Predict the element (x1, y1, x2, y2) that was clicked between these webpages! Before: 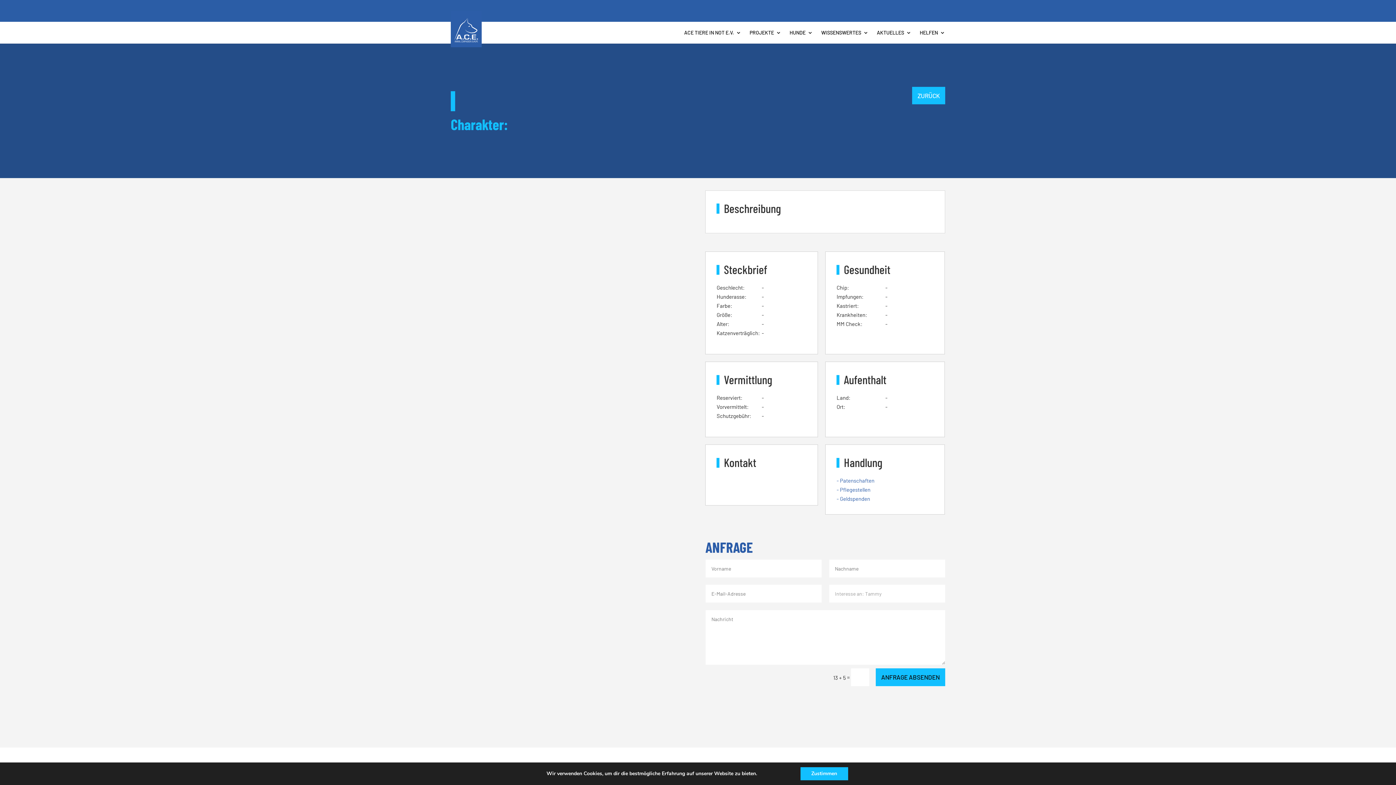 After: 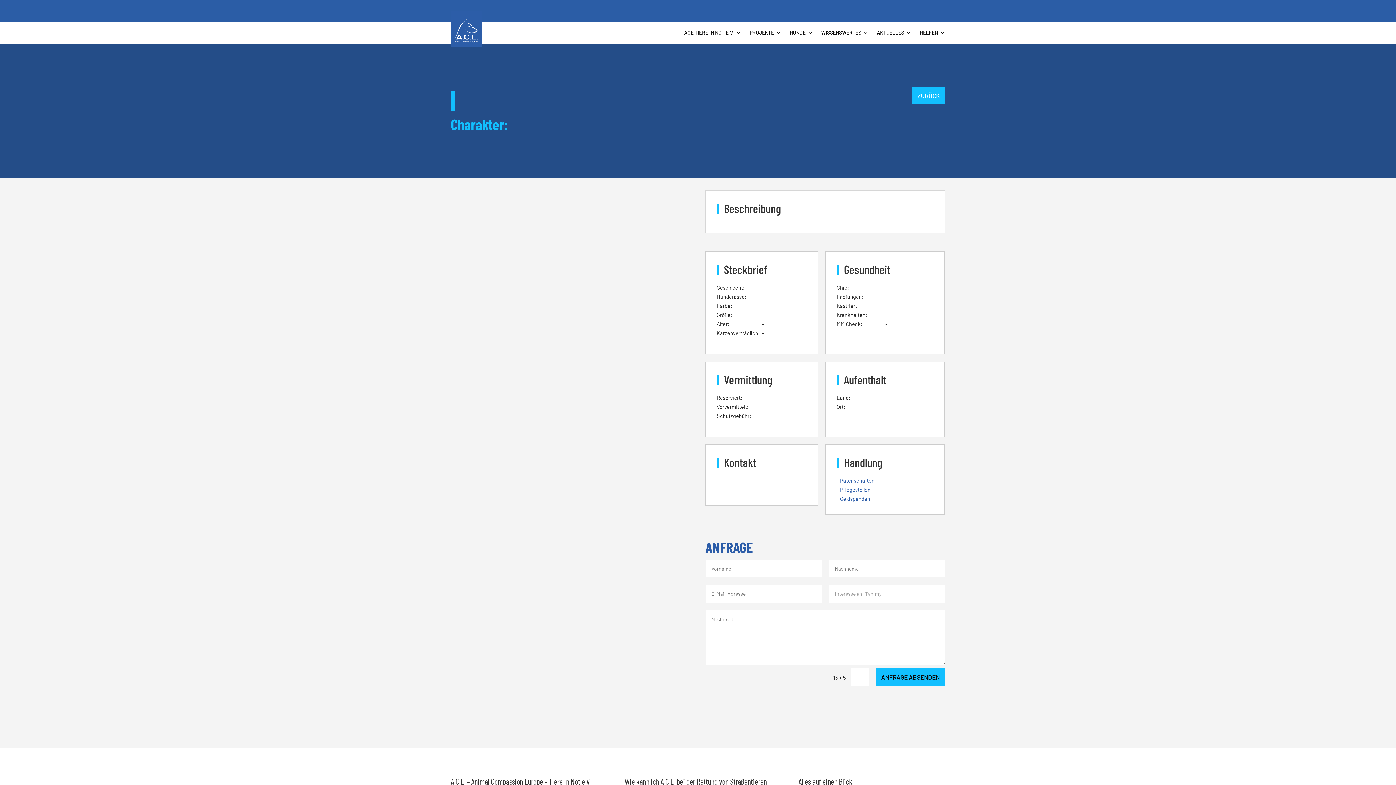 Action: bbox: (800, 767, 848, 780) label: Zustimmen